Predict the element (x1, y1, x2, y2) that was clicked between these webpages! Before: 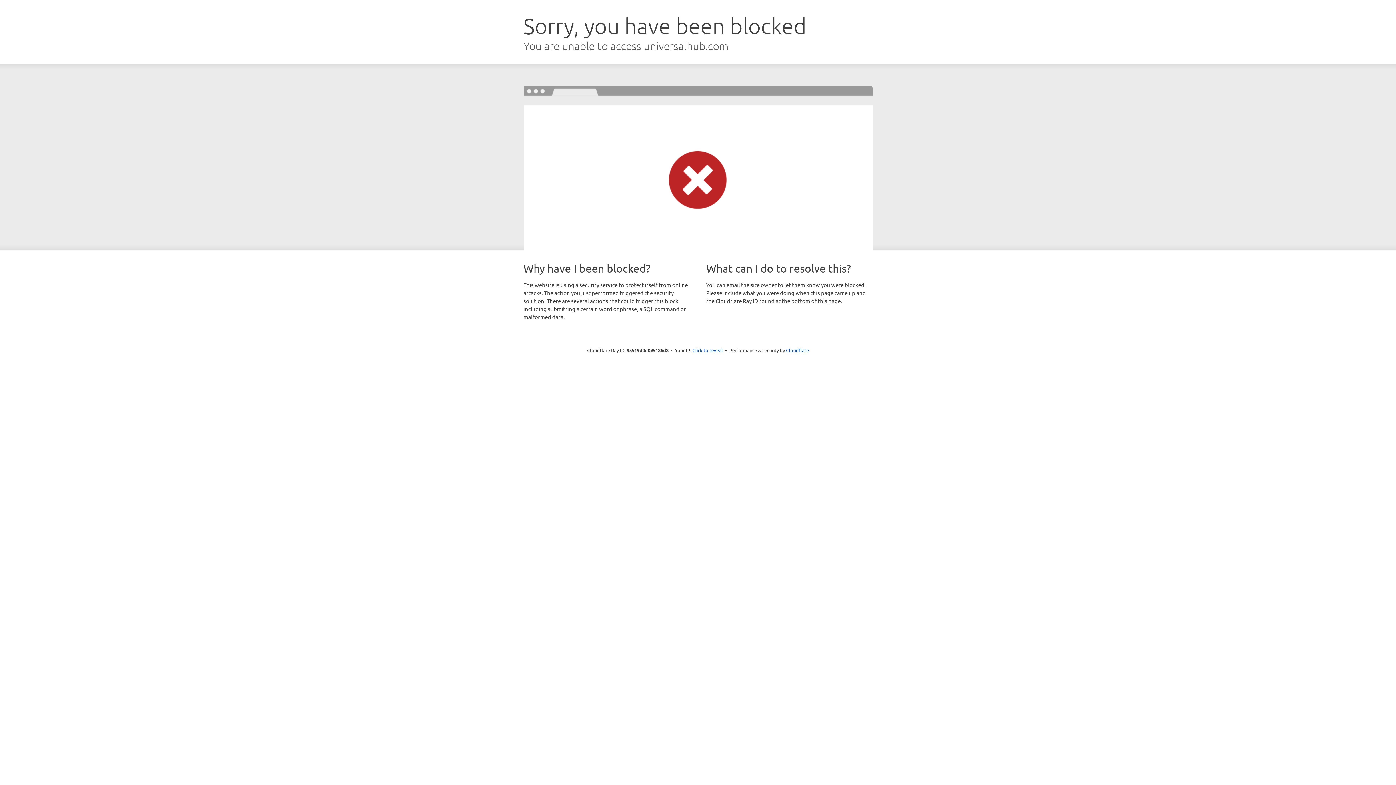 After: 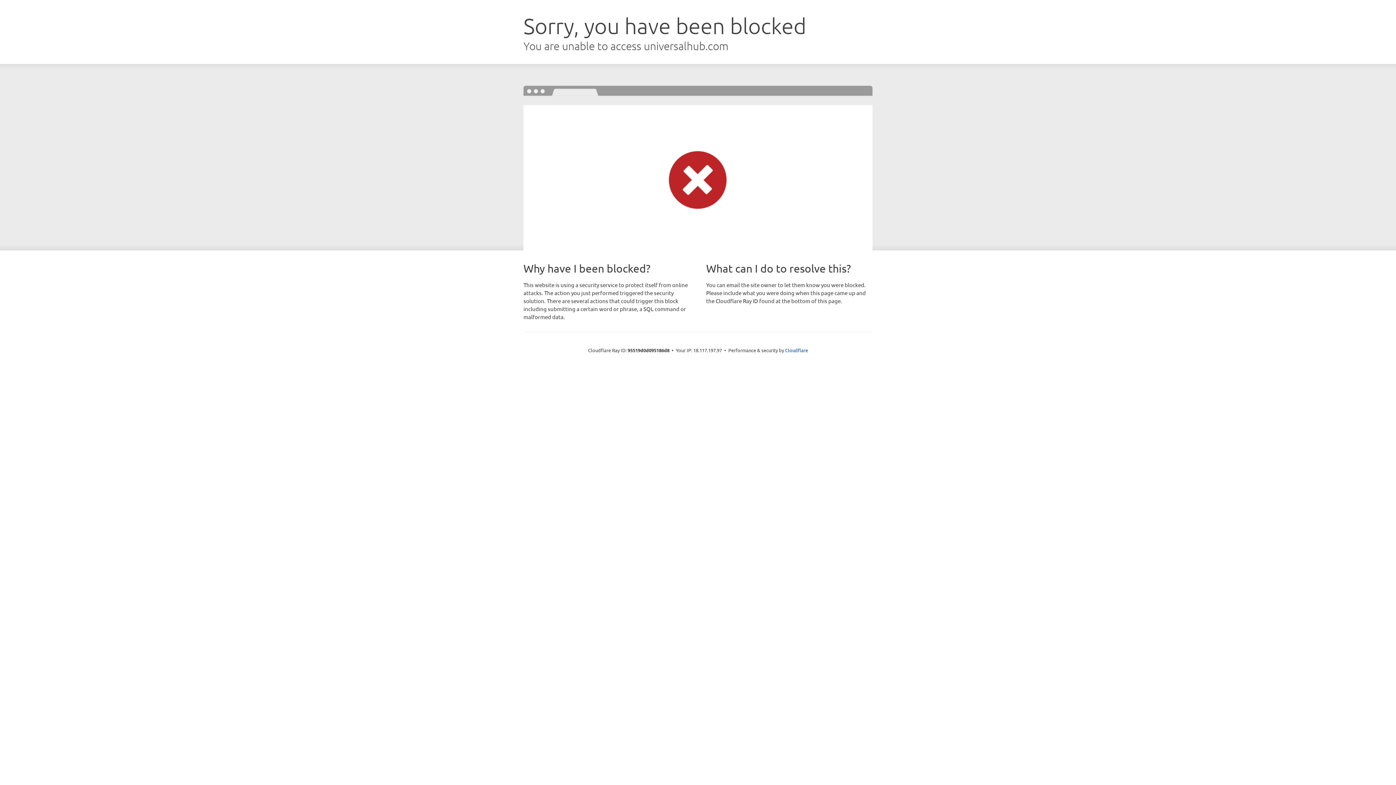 Action: label: Click to reveal bbox: (692, 346, 723, 353)